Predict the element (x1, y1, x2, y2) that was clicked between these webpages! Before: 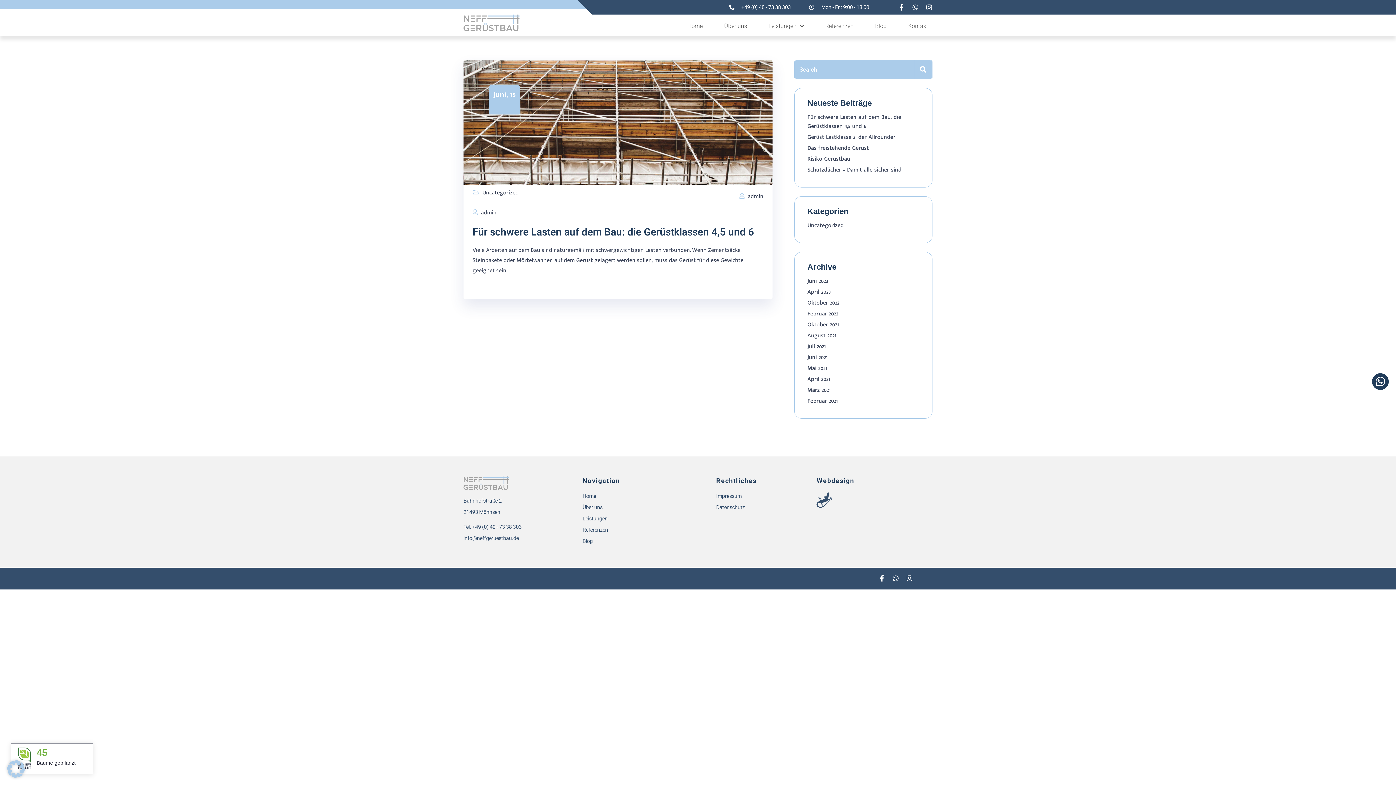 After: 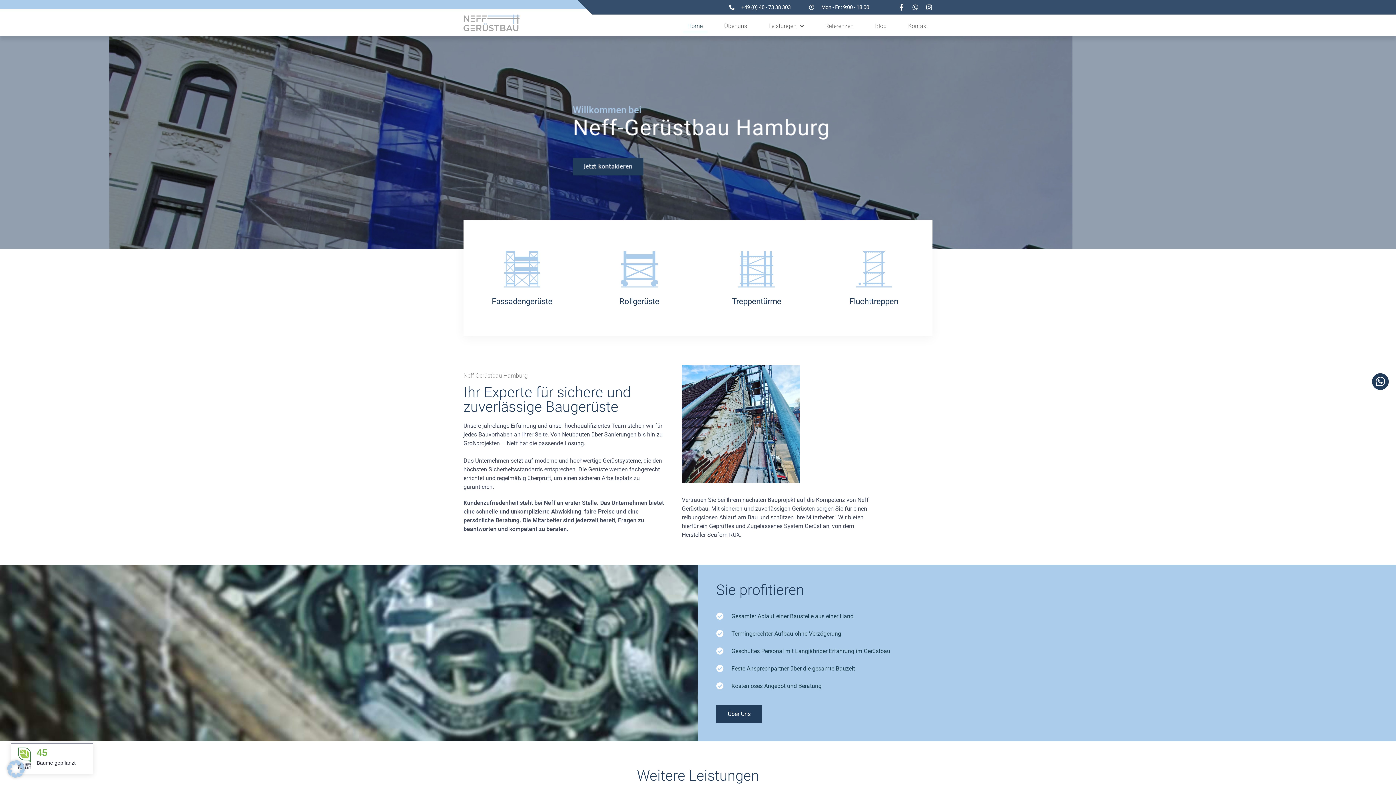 Action: label: Home bbox: (582, 492, 701, 500)